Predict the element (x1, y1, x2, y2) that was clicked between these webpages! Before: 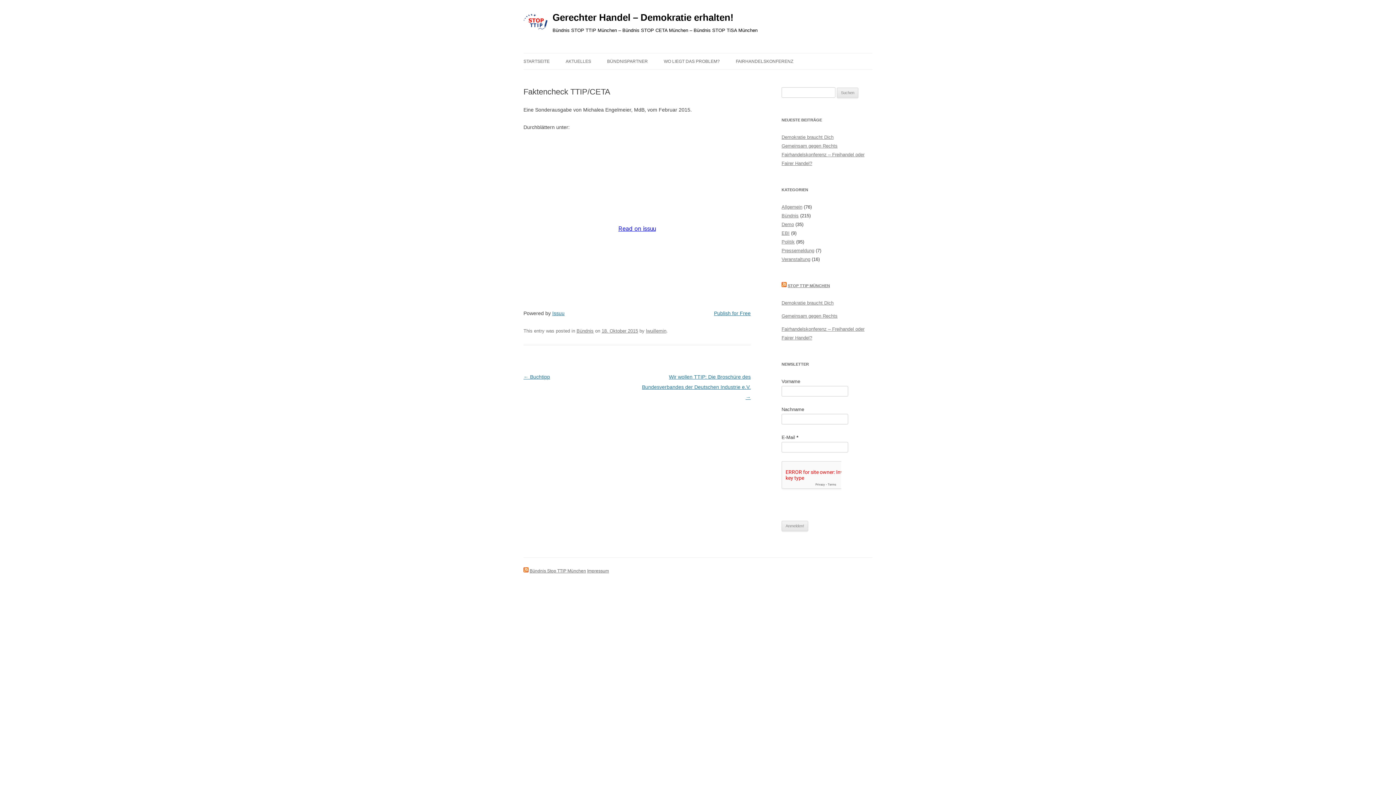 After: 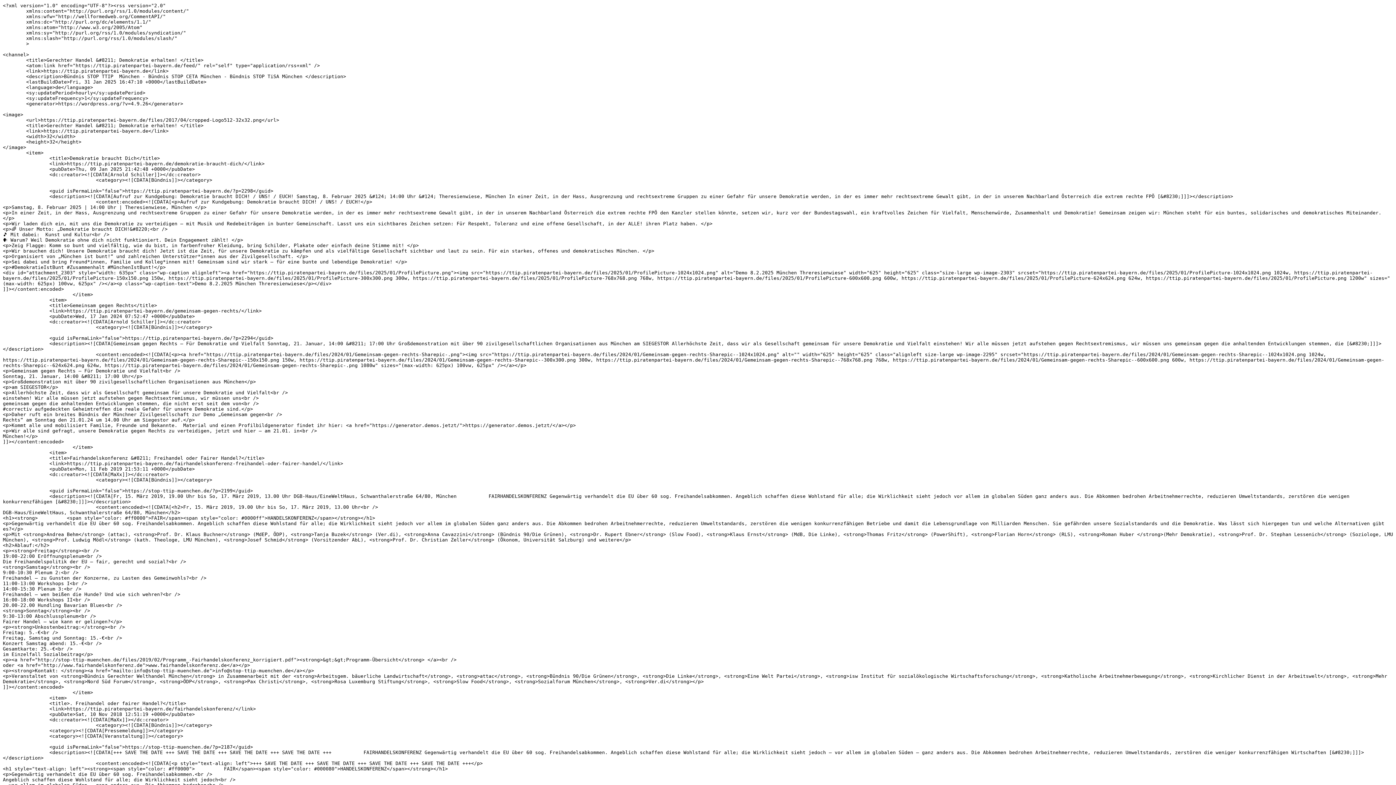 Action: bbox: (523, 568, 528, 573)